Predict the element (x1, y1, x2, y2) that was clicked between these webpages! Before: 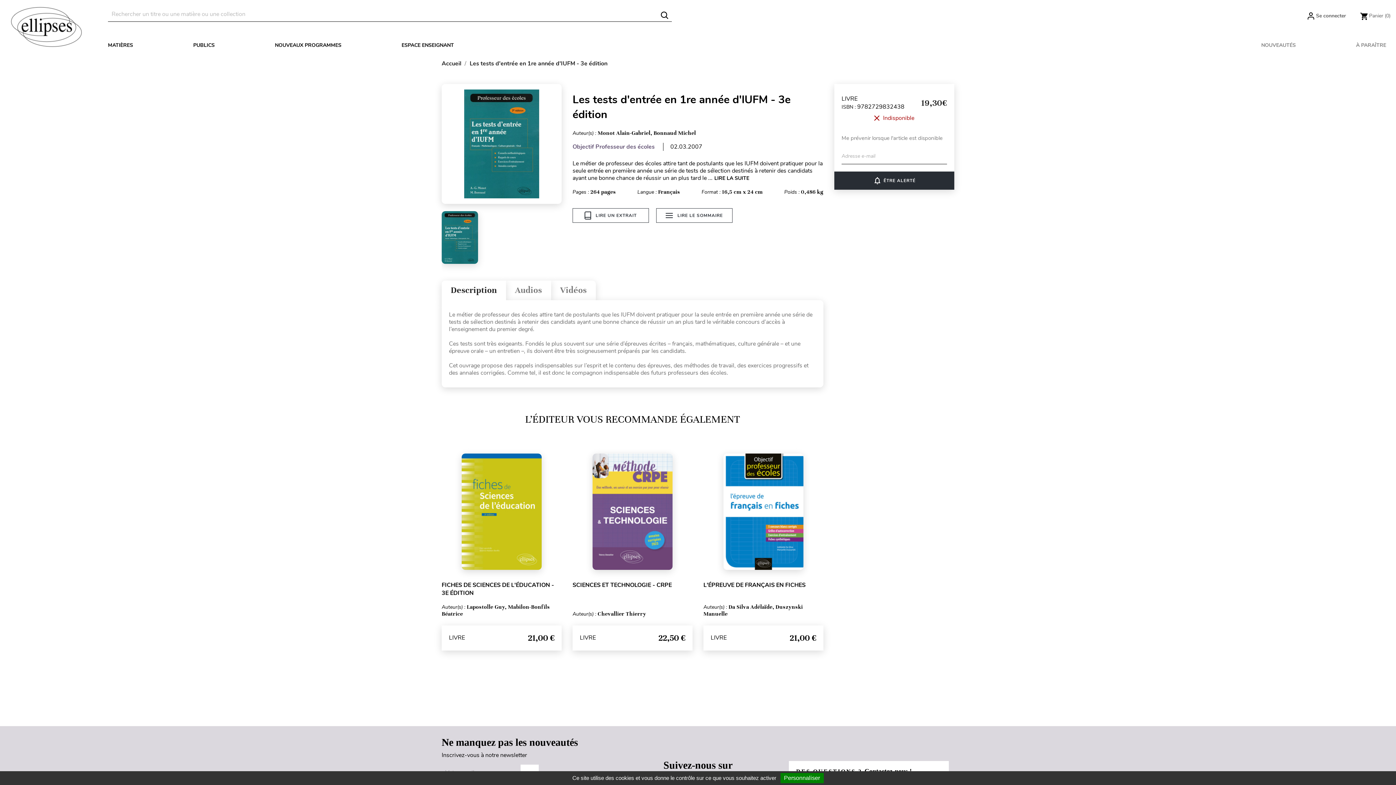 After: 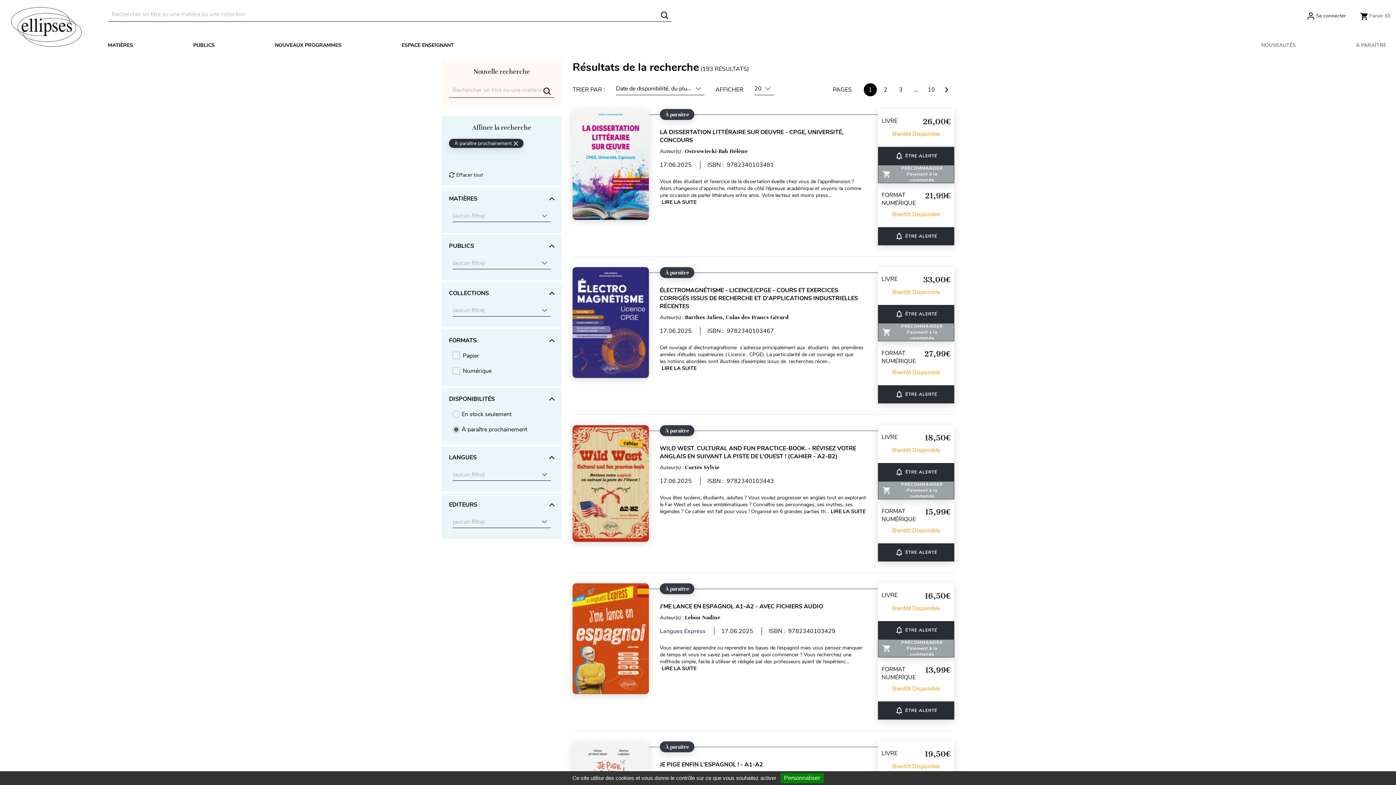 Action: bbox: (1352, 36, 1390, 54) label: À PARAÎTRE